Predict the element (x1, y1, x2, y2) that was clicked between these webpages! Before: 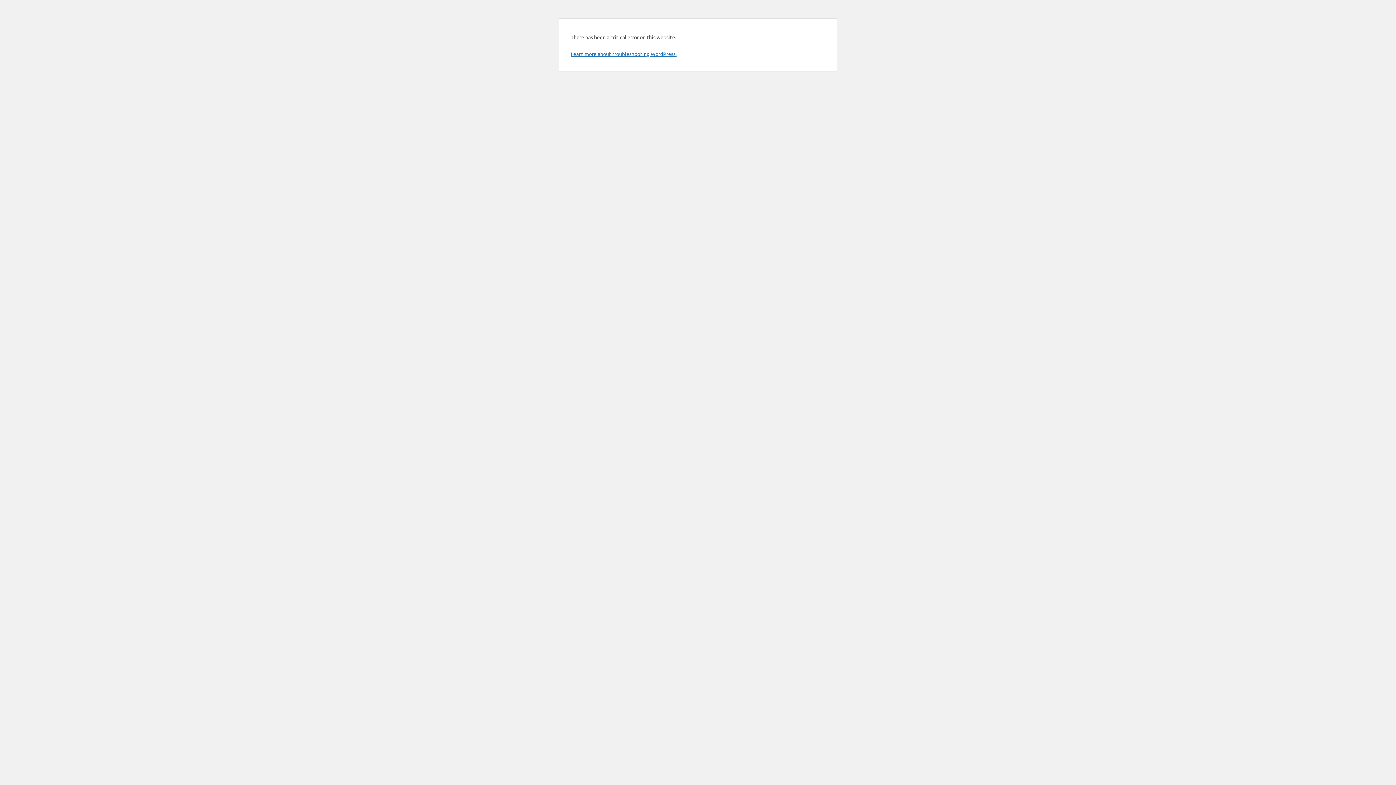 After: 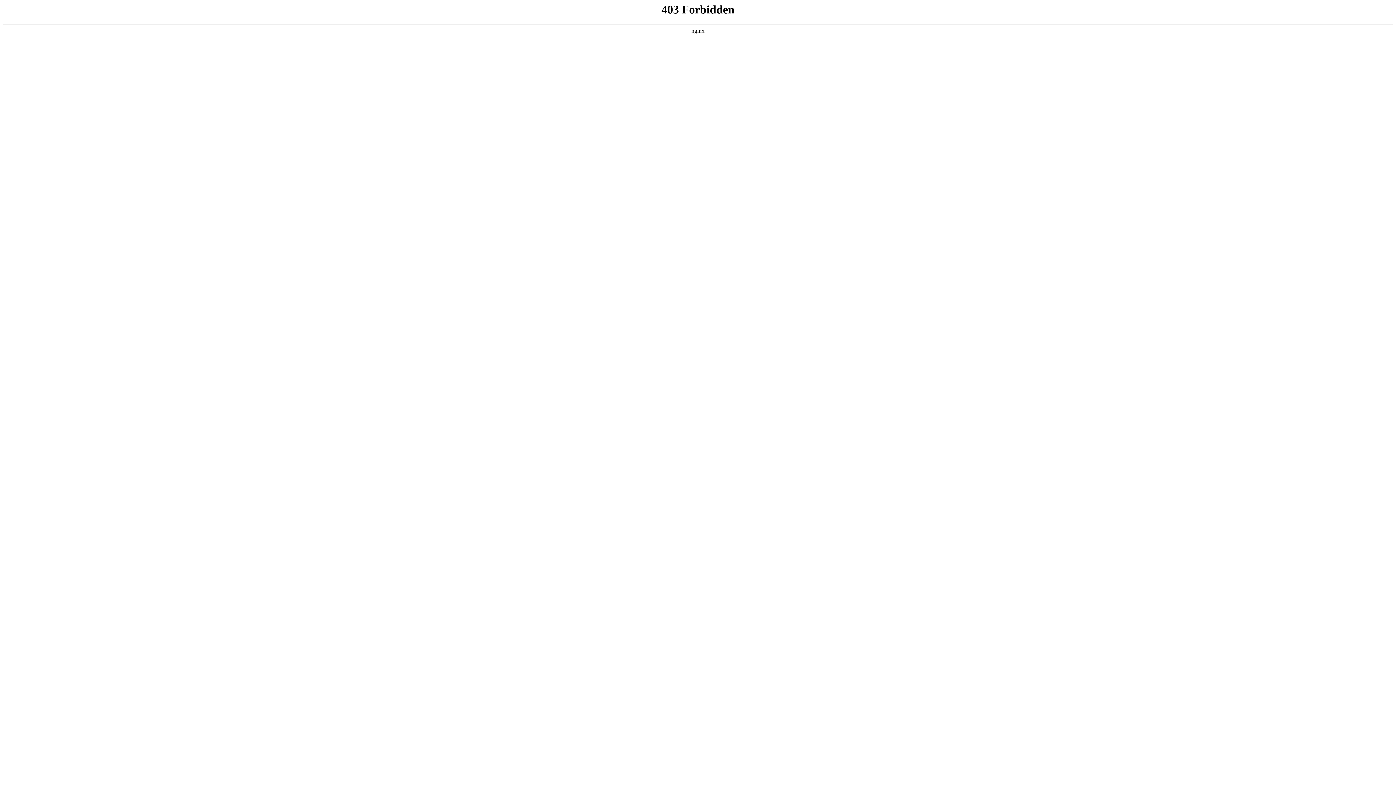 Action: bbox: (570, 50, 676, 57) label: Learn more about troubleshooting WordPress.